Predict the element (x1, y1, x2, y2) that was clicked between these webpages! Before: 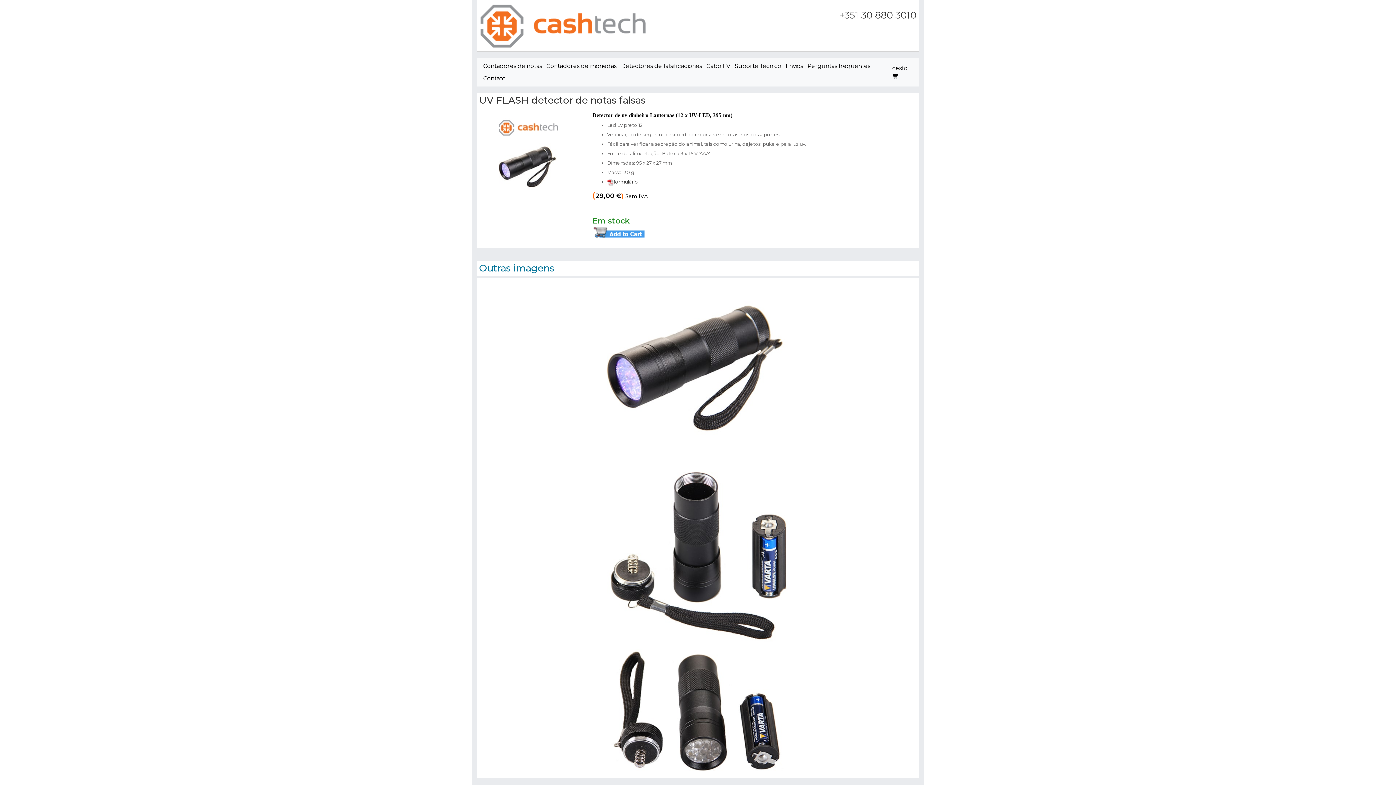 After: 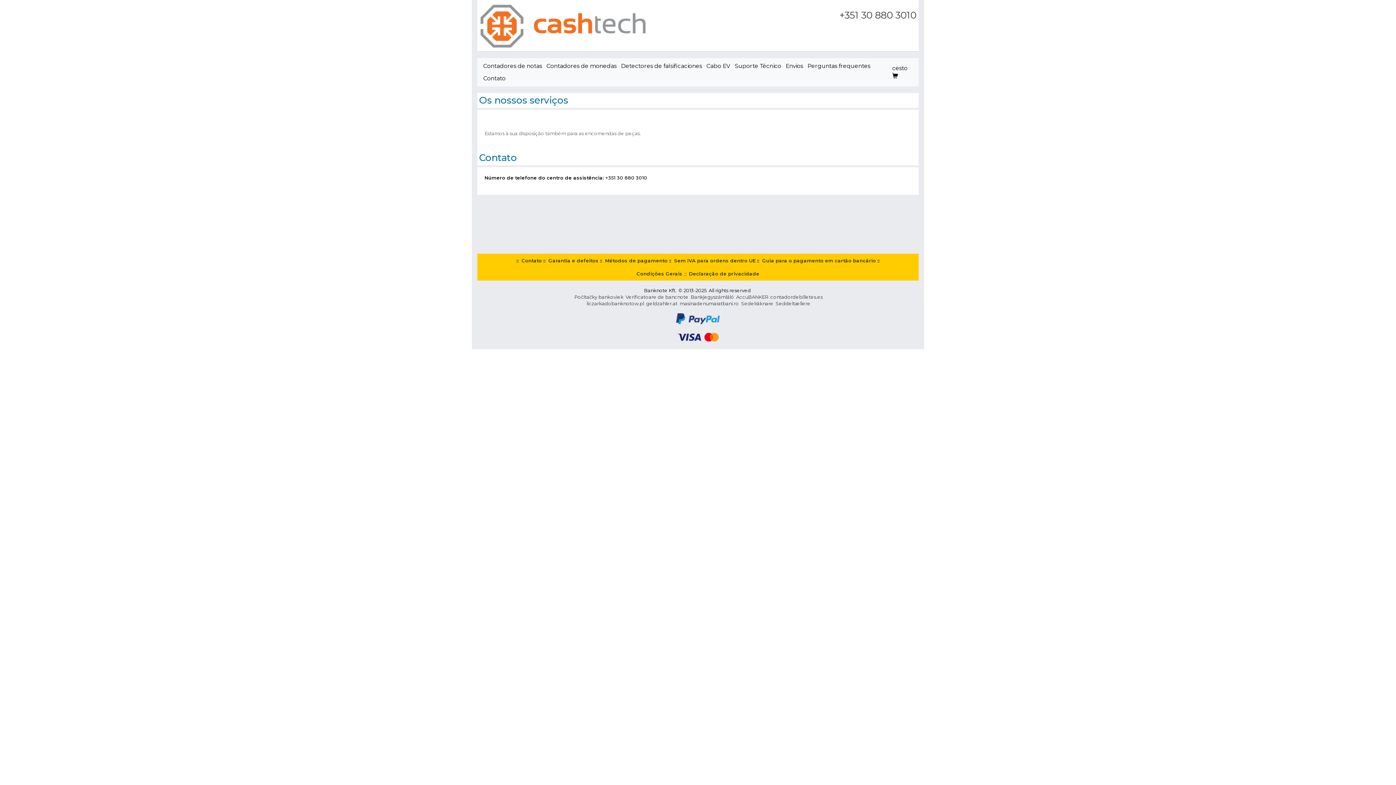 Action: bbox: (733, 60, 783, 72) label: Suporte Técnico